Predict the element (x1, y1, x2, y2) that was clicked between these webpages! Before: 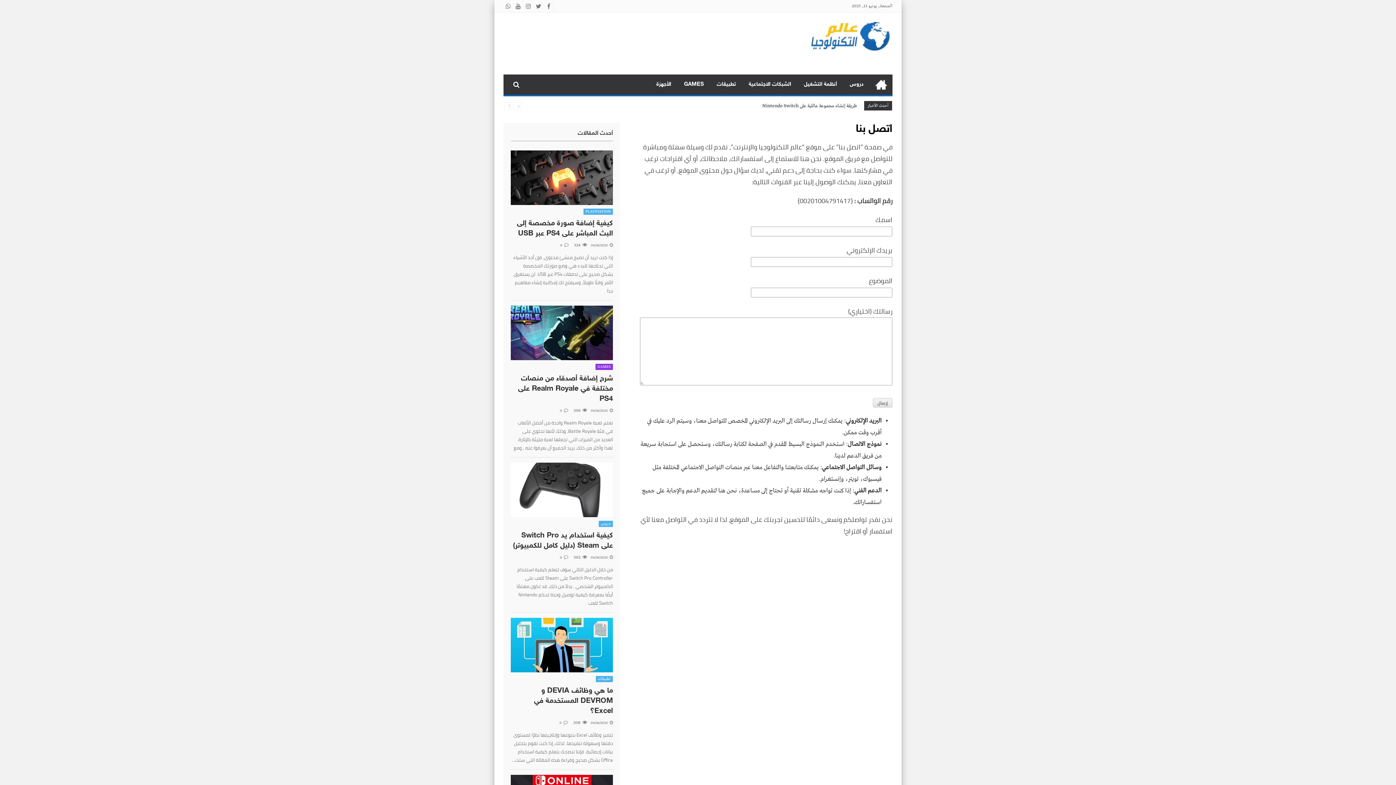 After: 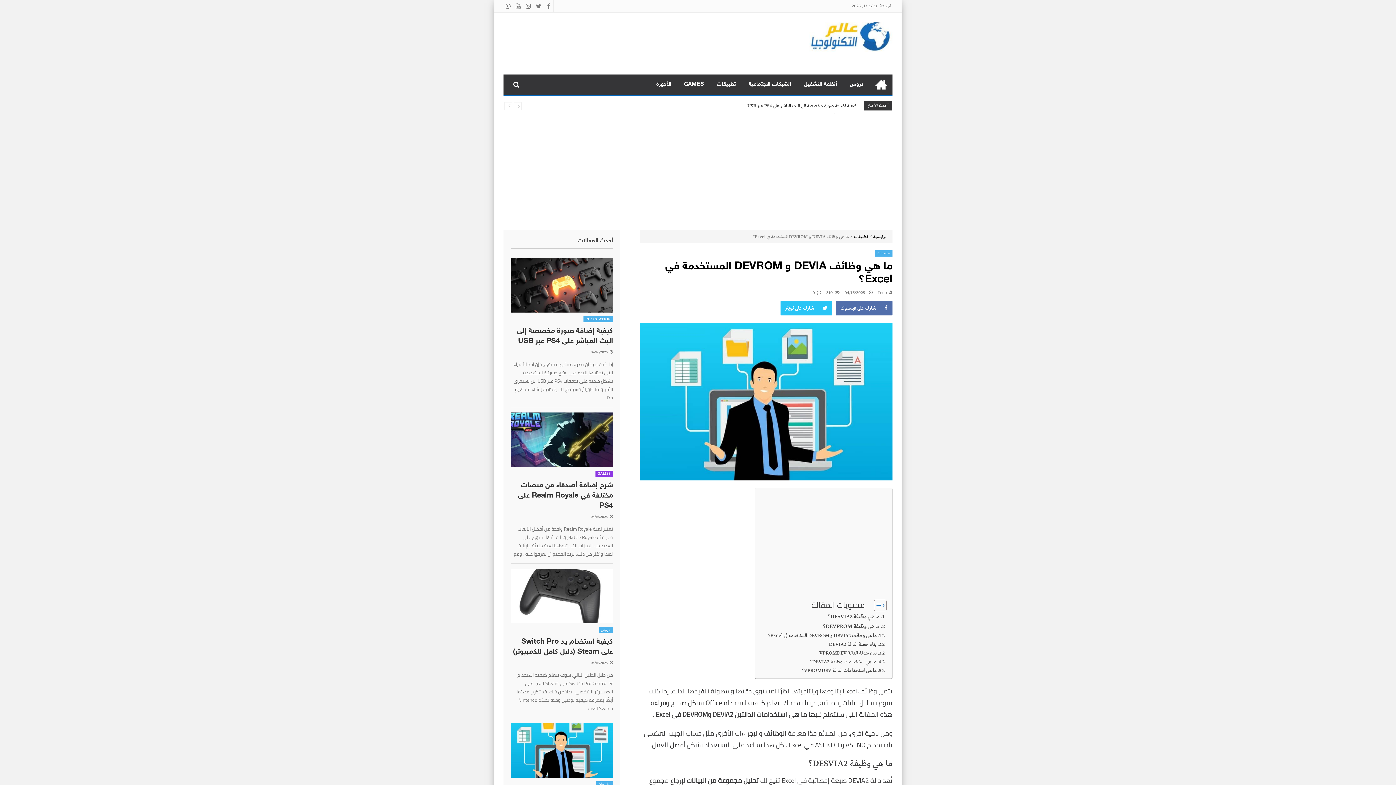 Action: label: 04/16/2025 bbox: (590, 719, 613, 726)